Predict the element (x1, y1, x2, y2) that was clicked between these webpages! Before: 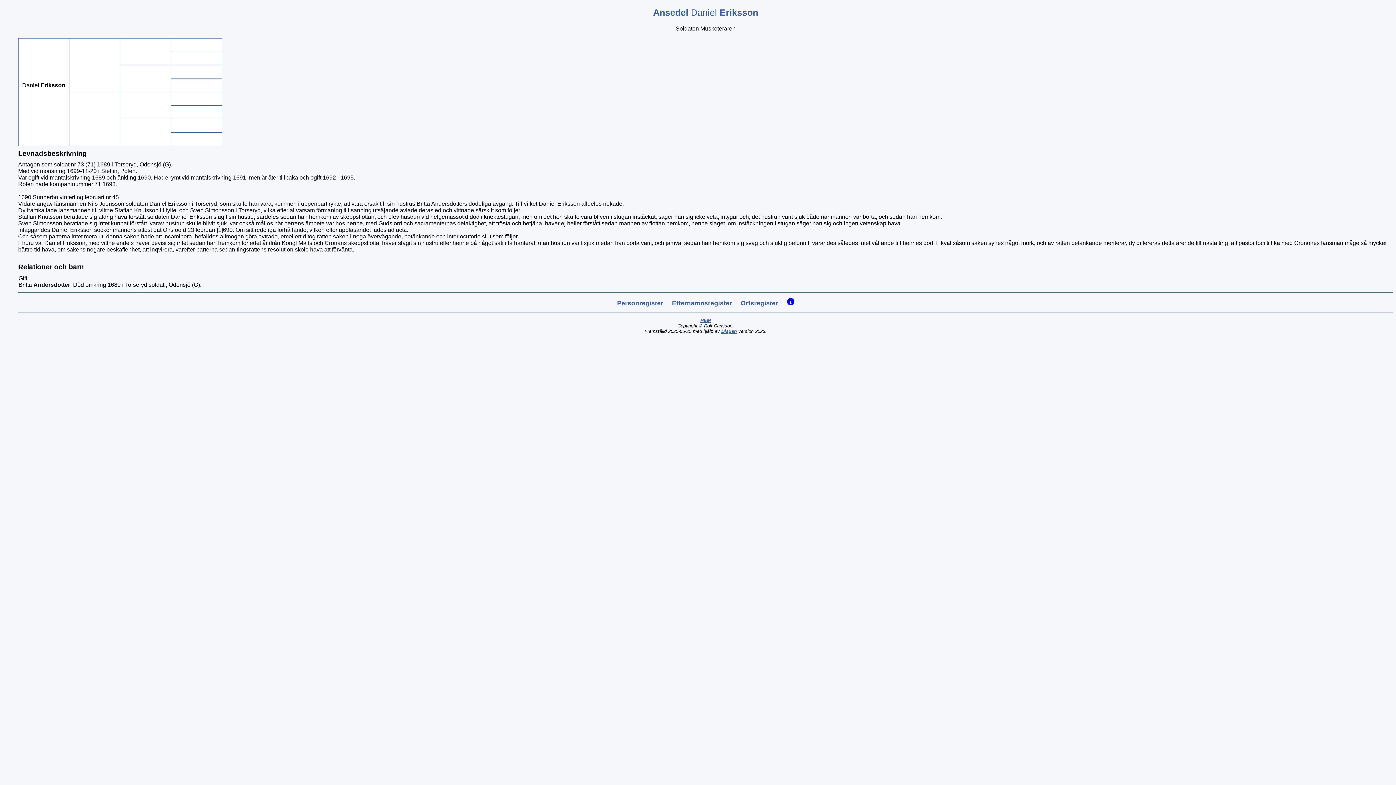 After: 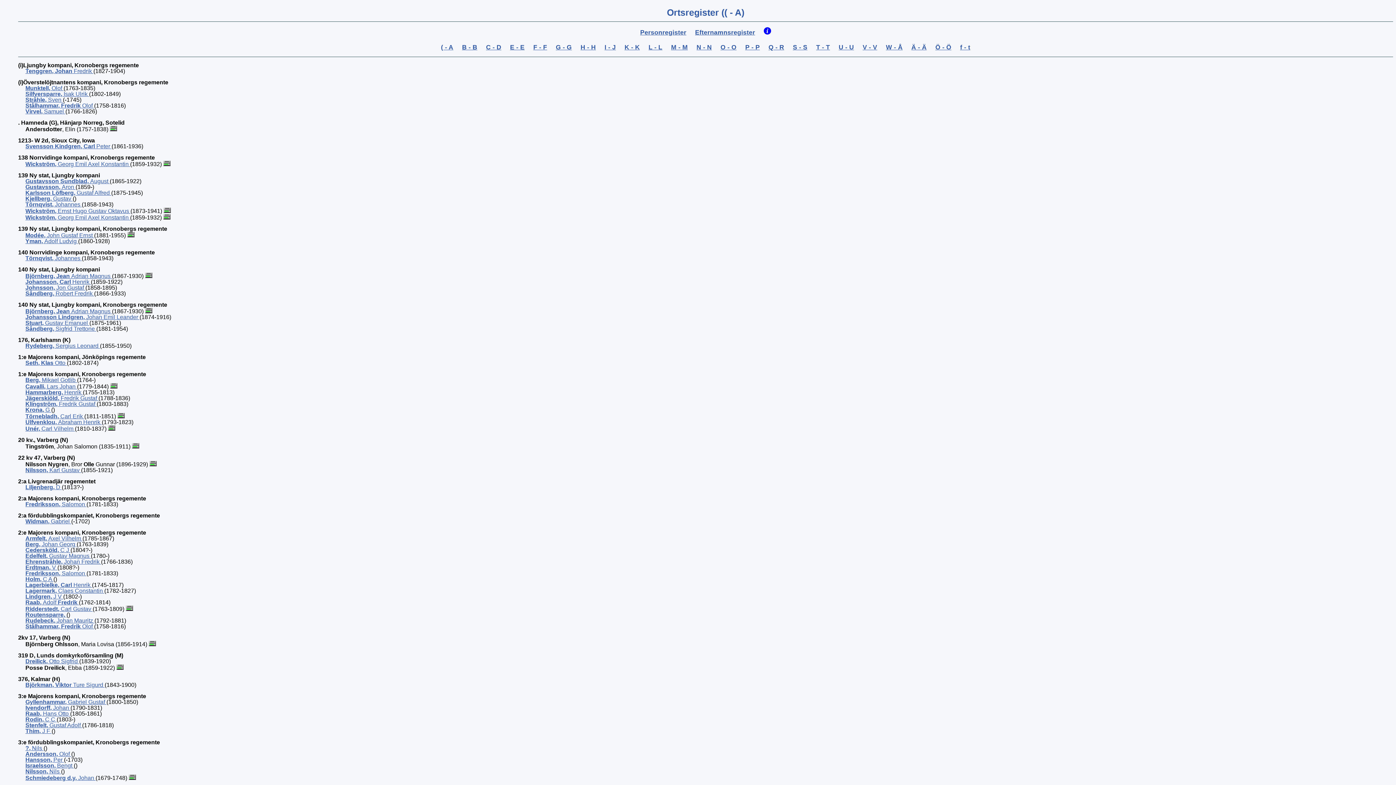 Action: bbox: (740, 299, 778, 306) label: Ortsregister